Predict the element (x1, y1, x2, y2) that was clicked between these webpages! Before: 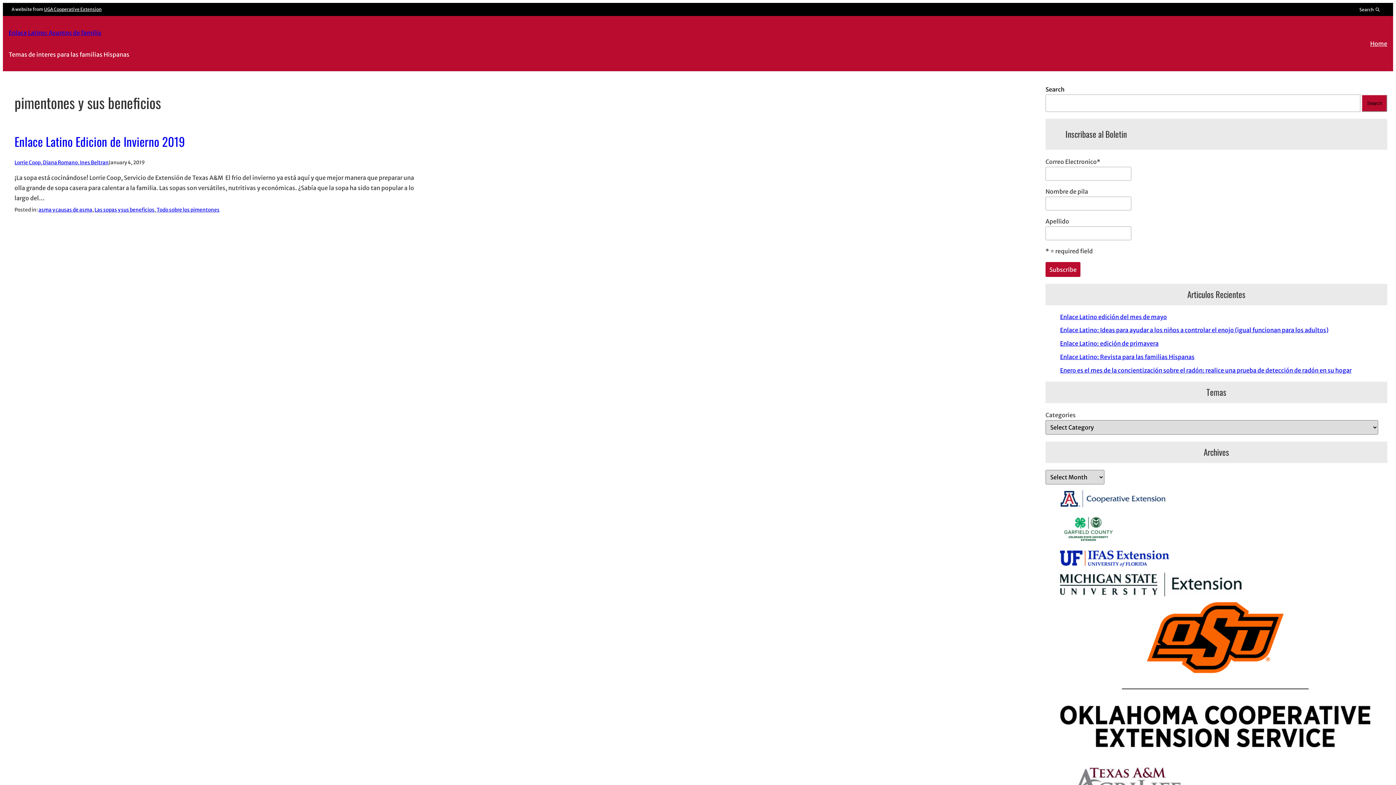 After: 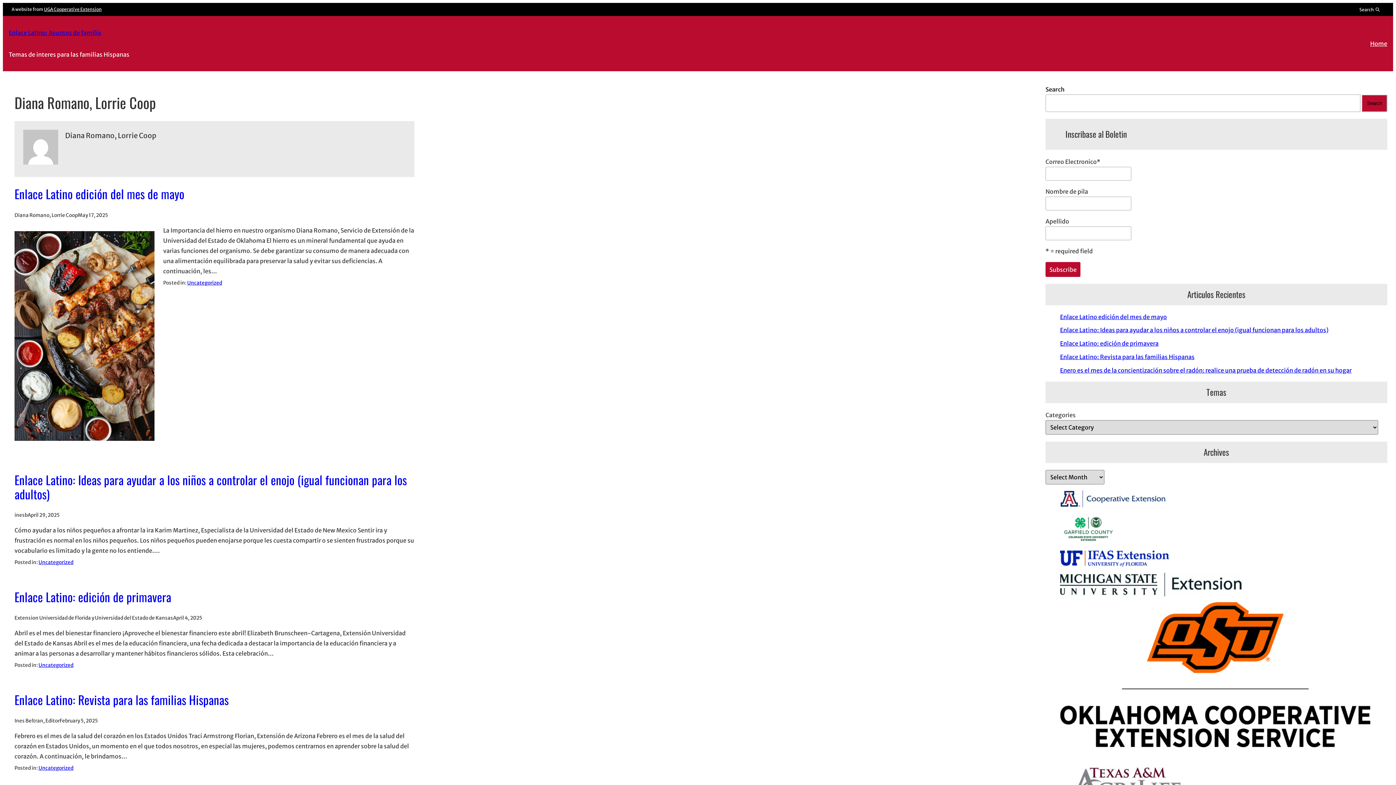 Action: label: Lorrie Coop, Diana Romano, Ines Beltran bbox: (14, 159, 108, 165)